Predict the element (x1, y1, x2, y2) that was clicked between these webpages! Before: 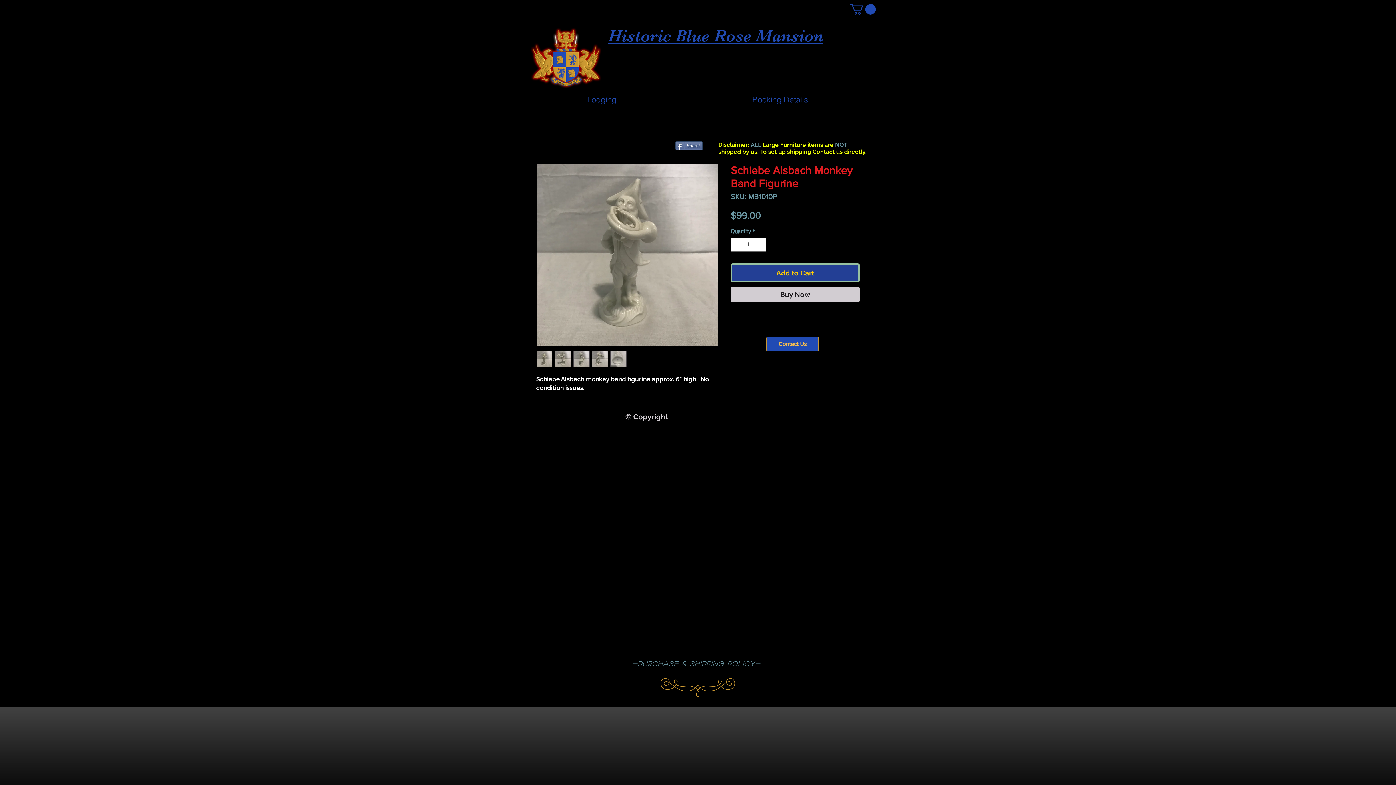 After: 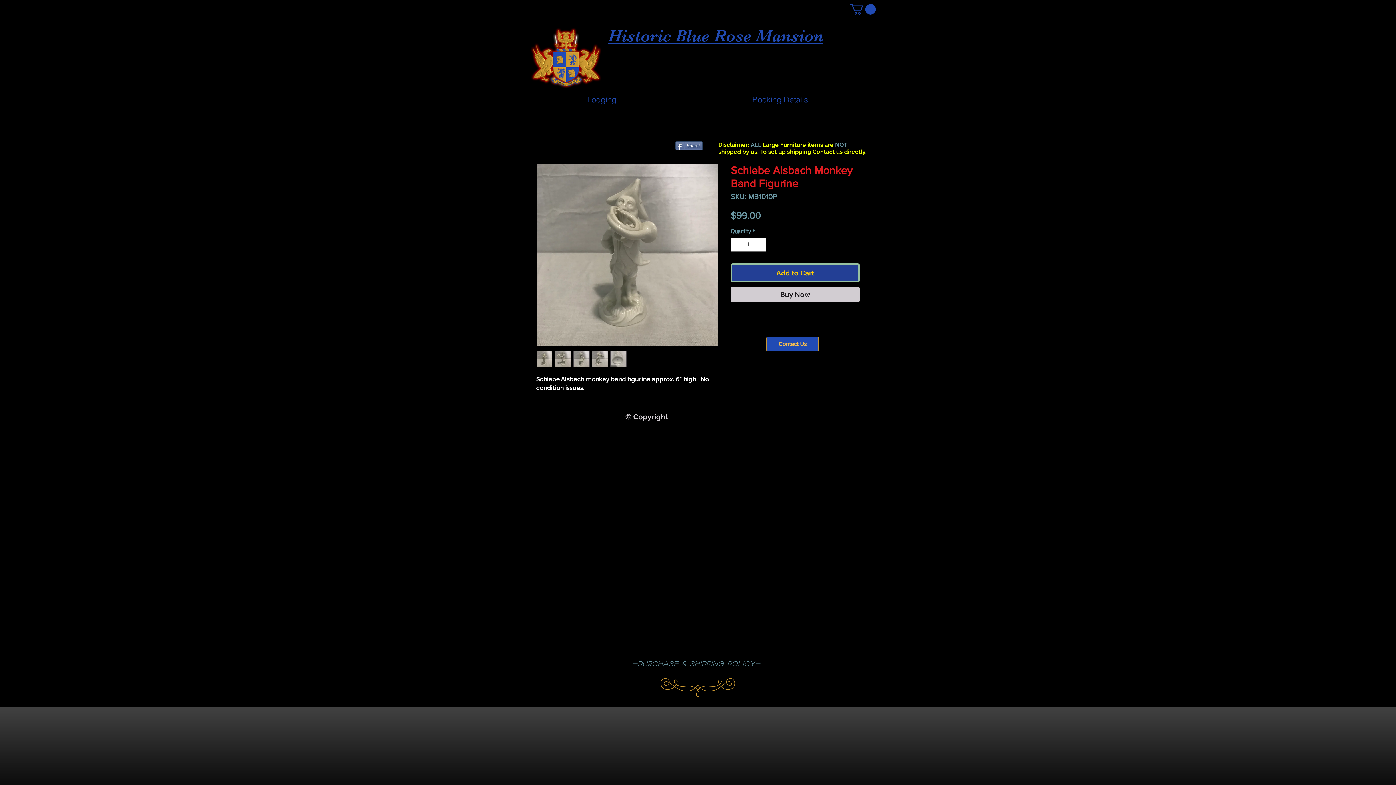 Action: bbox: (573, 351, 589, 367)